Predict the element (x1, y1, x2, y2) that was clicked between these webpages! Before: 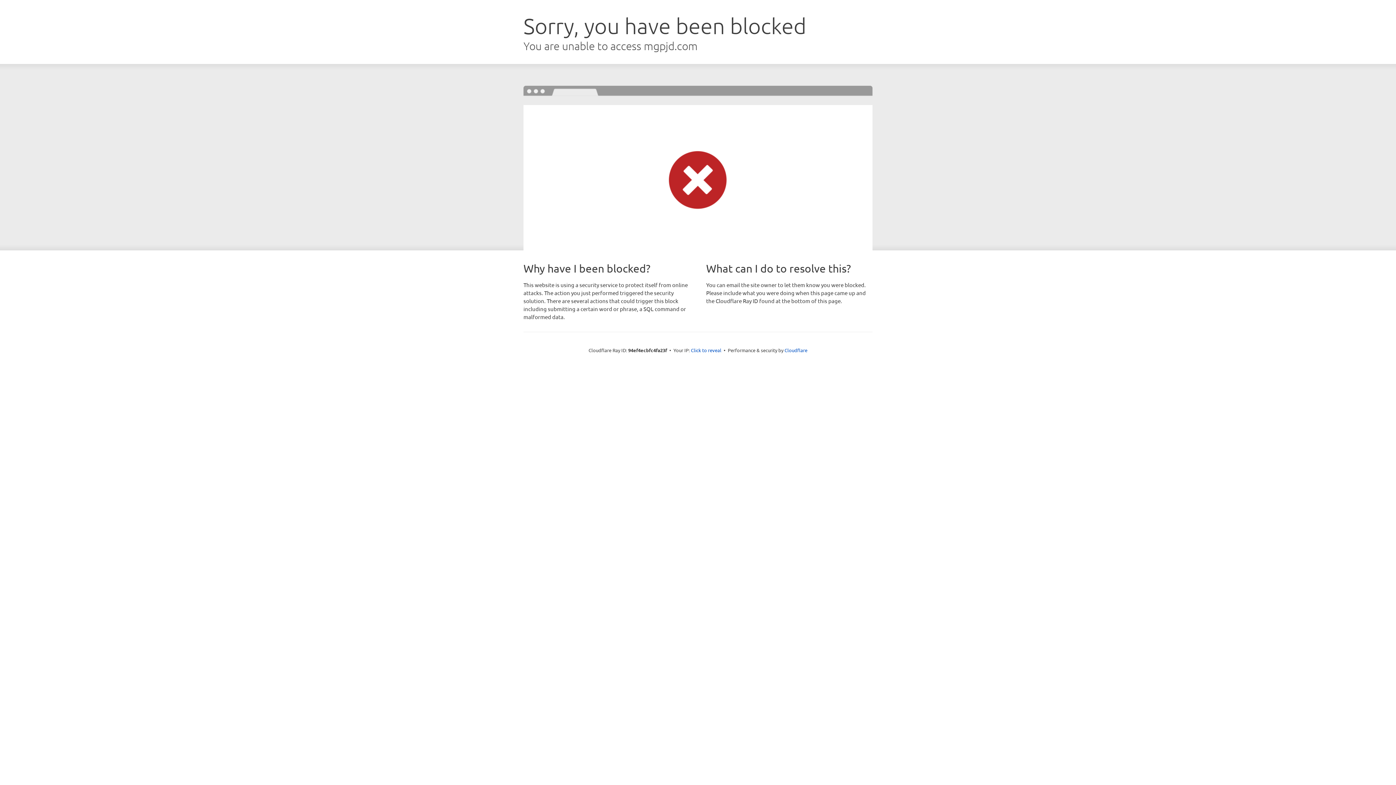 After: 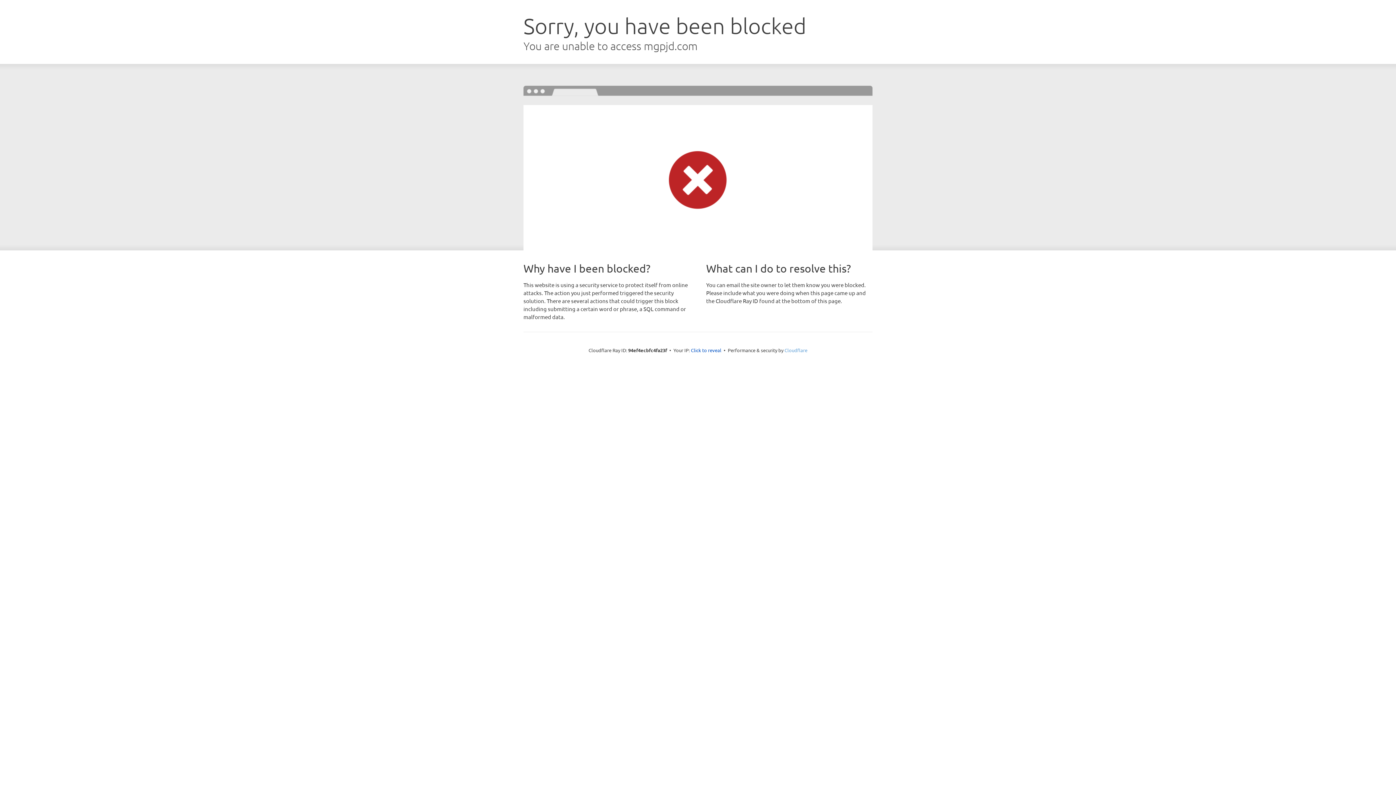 Action: label: Cloudflare bbox: (784, 347, 807, 353)